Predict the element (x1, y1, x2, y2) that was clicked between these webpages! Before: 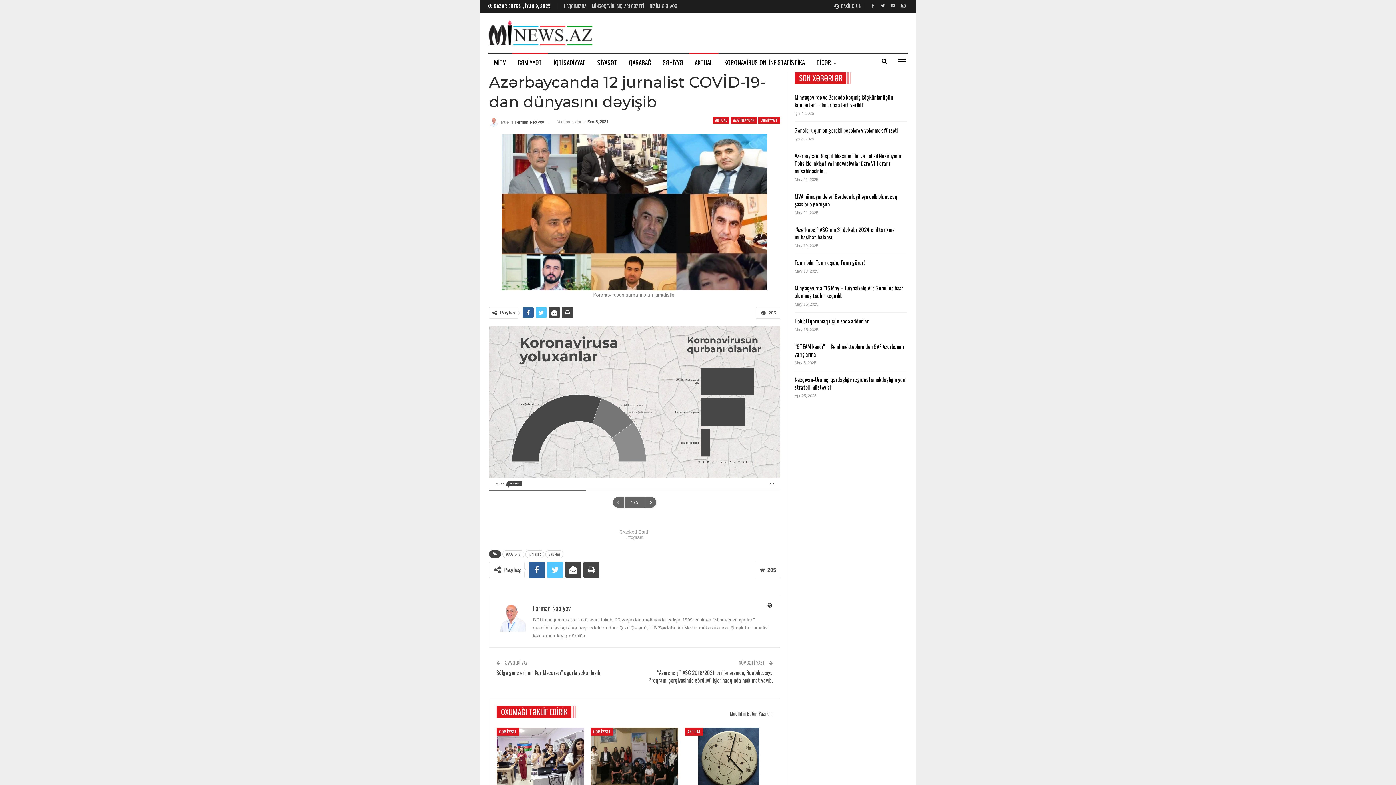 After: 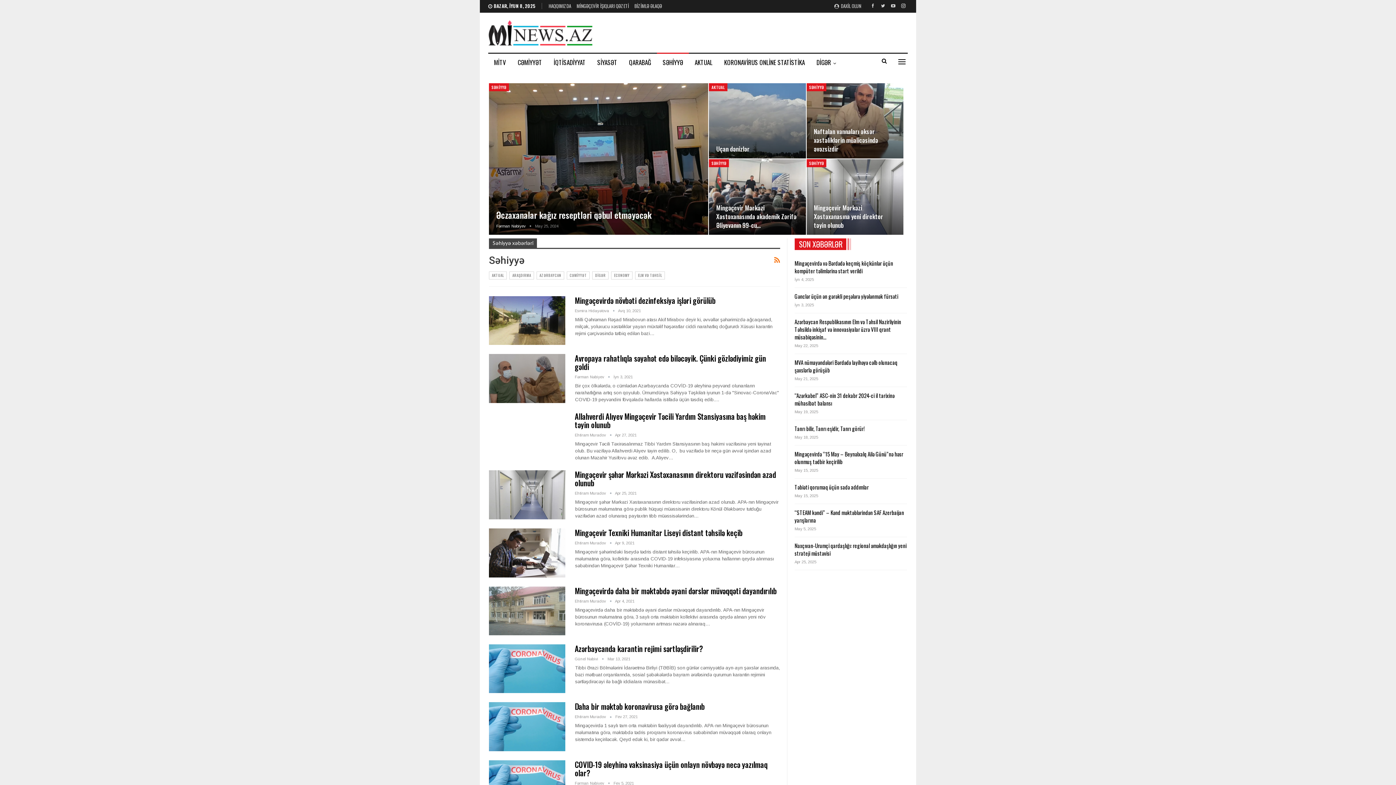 Action: label: SƏHİYYƏ bbox: (657, 53, 689, 71)